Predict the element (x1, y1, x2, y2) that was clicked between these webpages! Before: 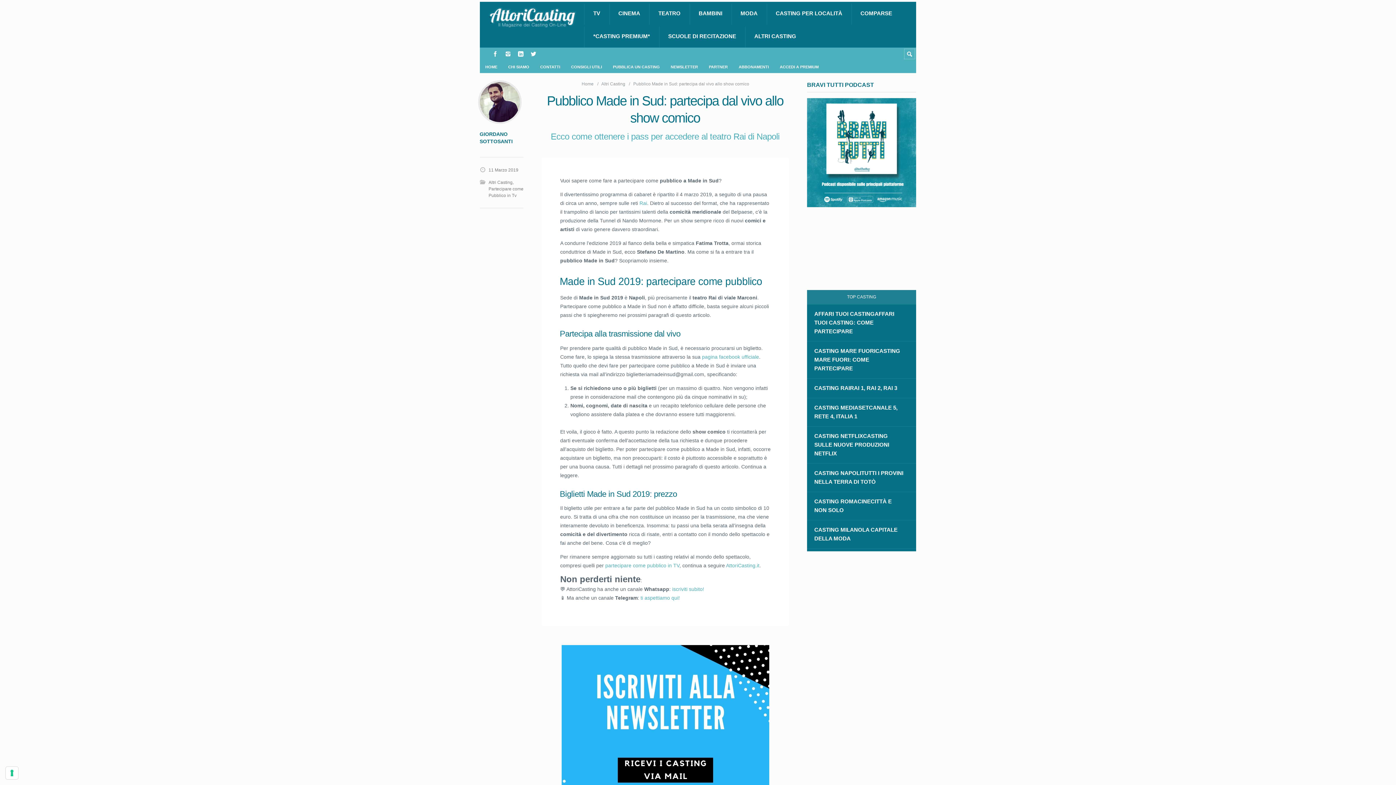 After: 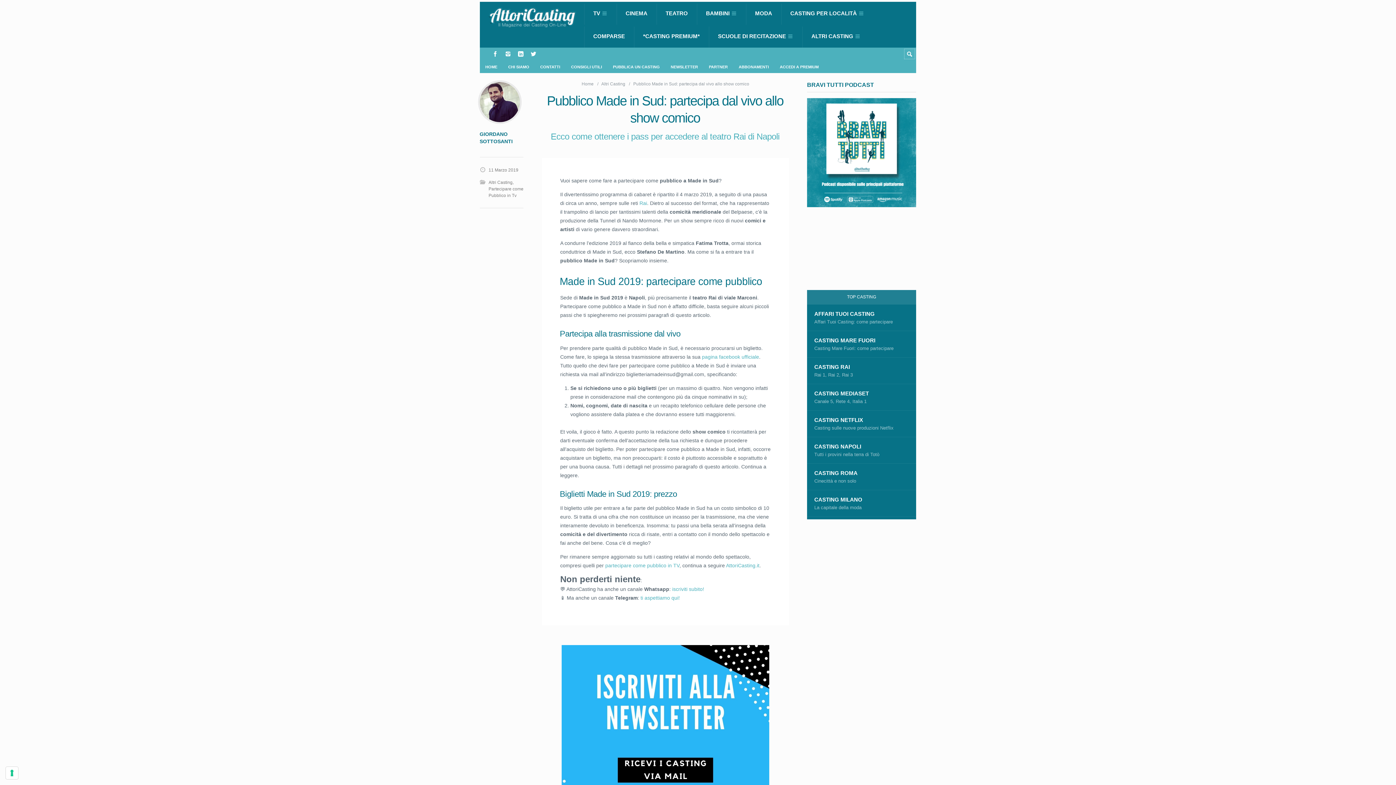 Action: bbox: (807, 202, 916, 208)